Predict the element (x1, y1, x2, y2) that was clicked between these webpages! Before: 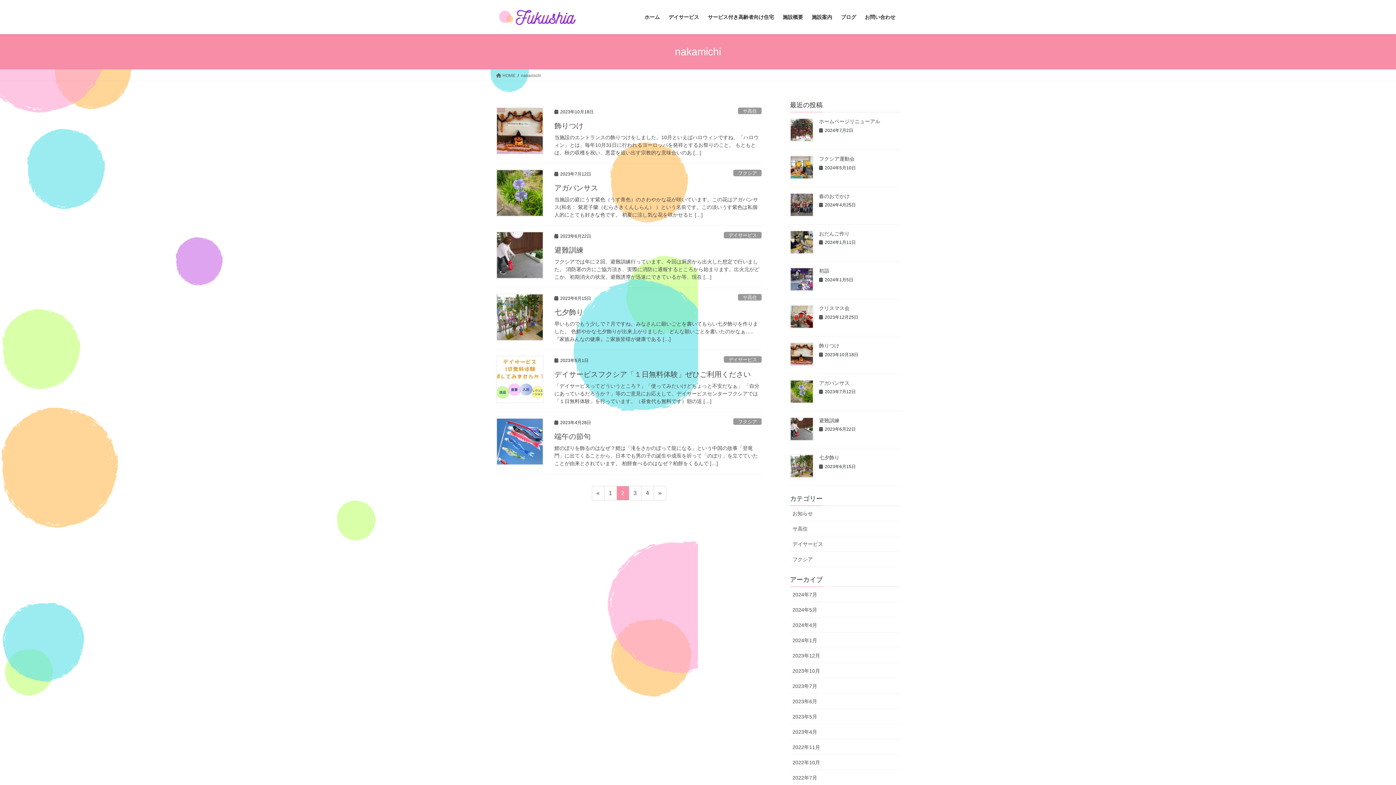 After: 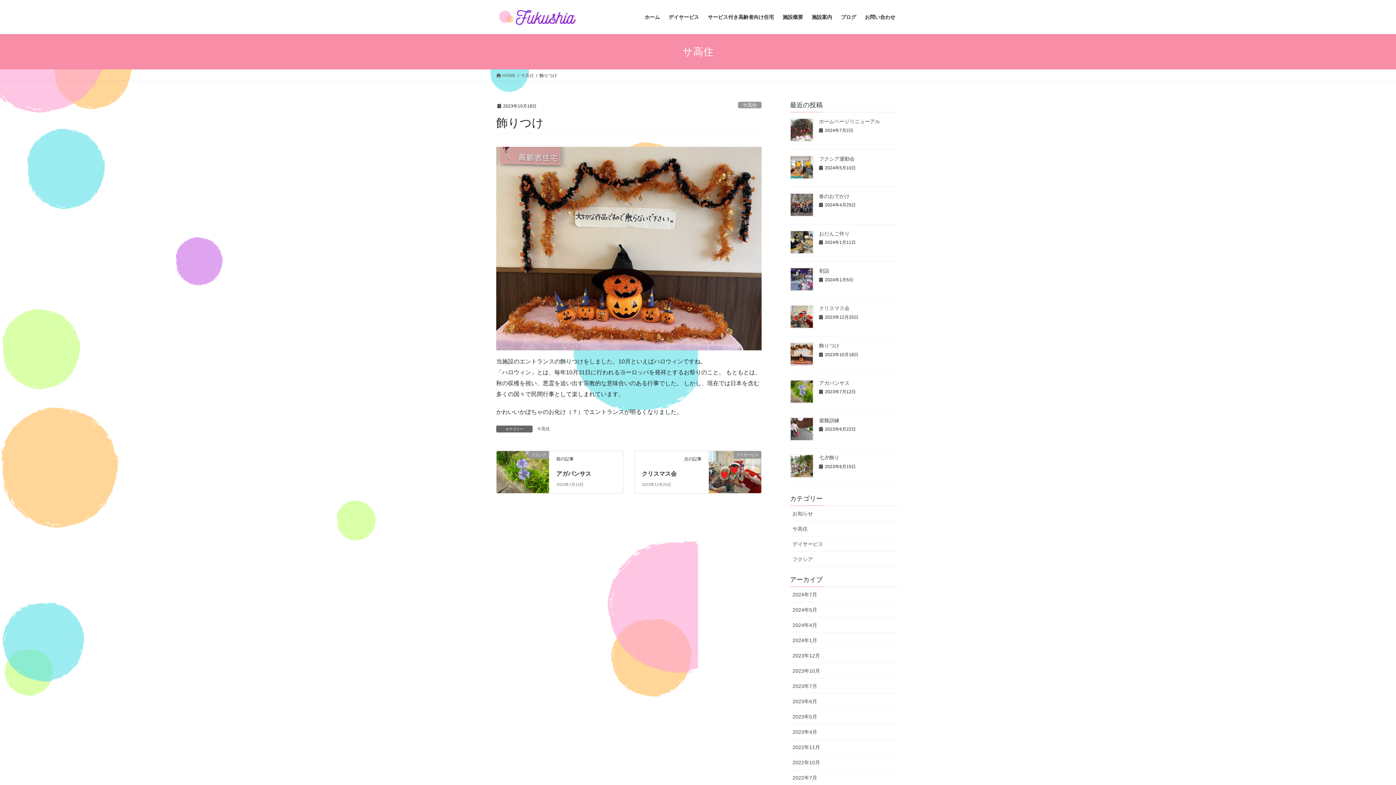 Action: bbox: (554, 133, 761, 156) label: 当施設のエントランスの飾りつけをしました。10月といえばハロウィンですね。「ハロウィン」とは、毎年10月31日に行われるヨーロッパを発祥とするお祭りのこと。 もともとは、秋の収穫を祝い、悪霊を追い出す宗教的な意味合いのあ […]